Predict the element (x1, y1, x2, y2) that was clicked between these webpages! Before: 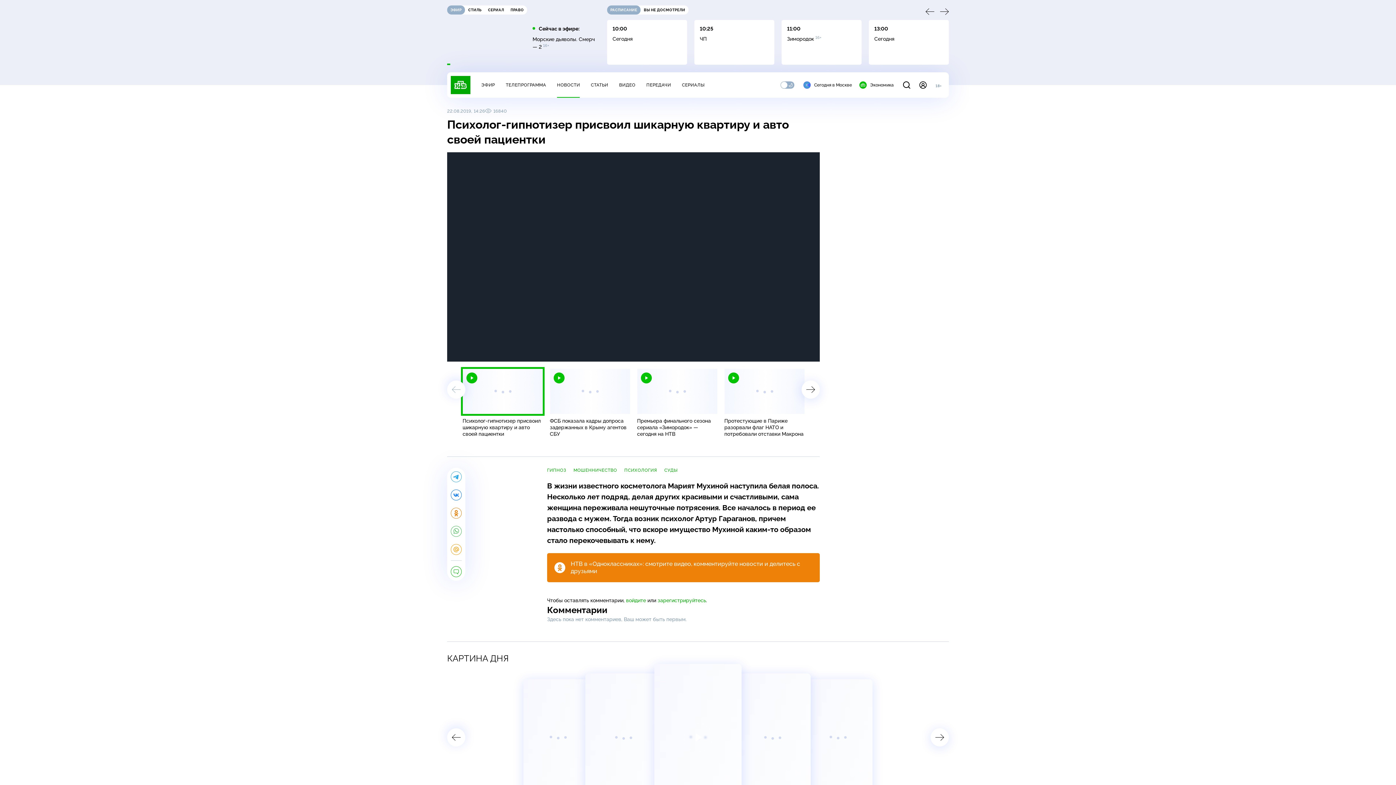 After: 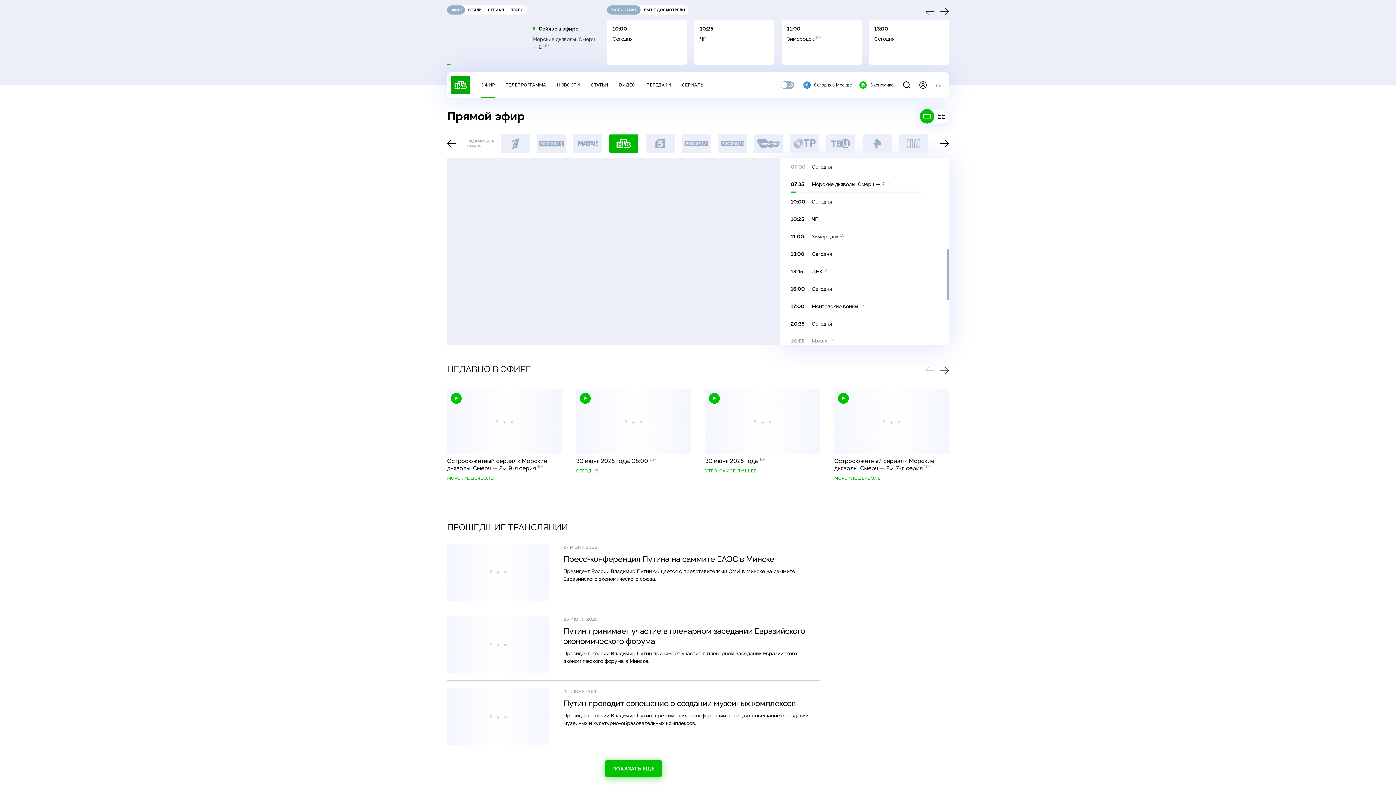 Action: bbox: (532, 35, 596, 50) label: Морские дьяволы. Смерч — 2 16+